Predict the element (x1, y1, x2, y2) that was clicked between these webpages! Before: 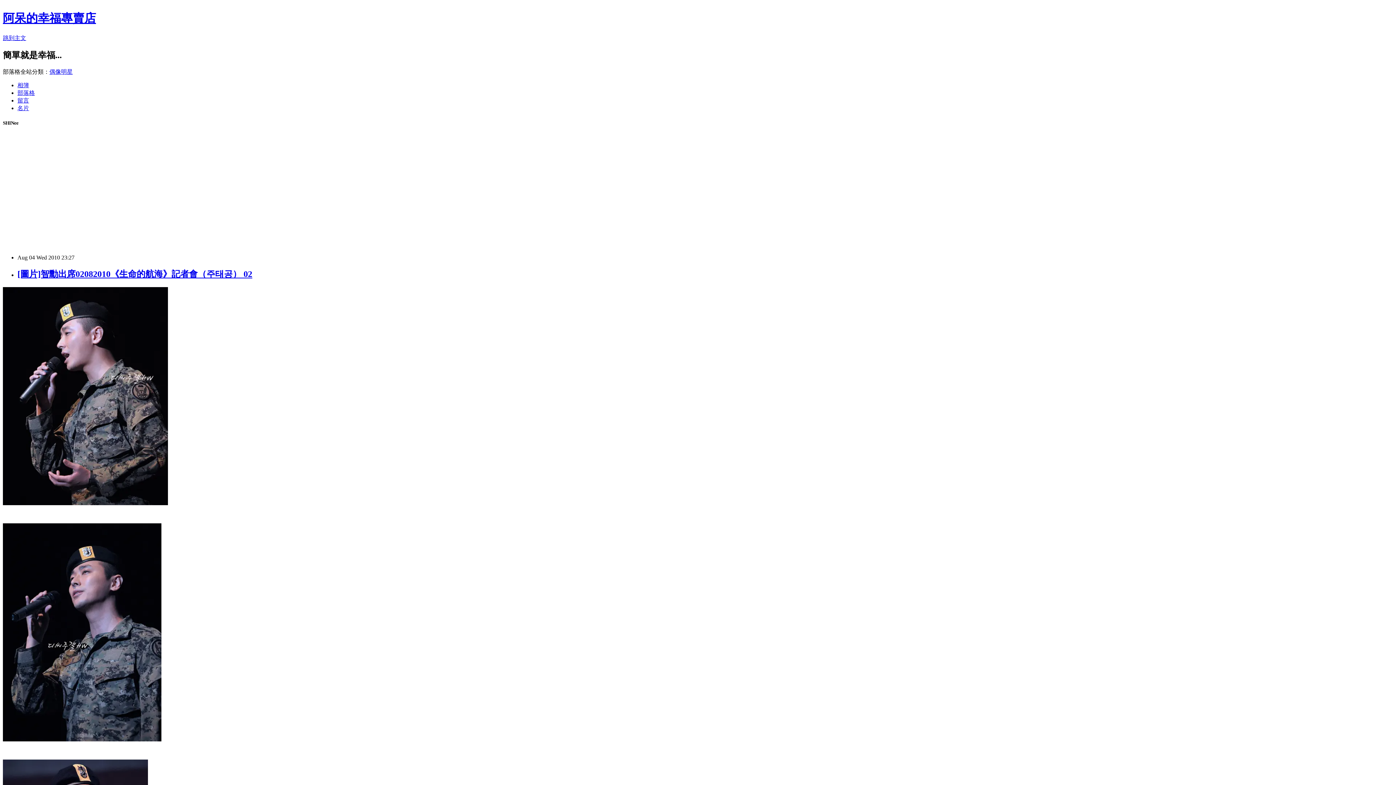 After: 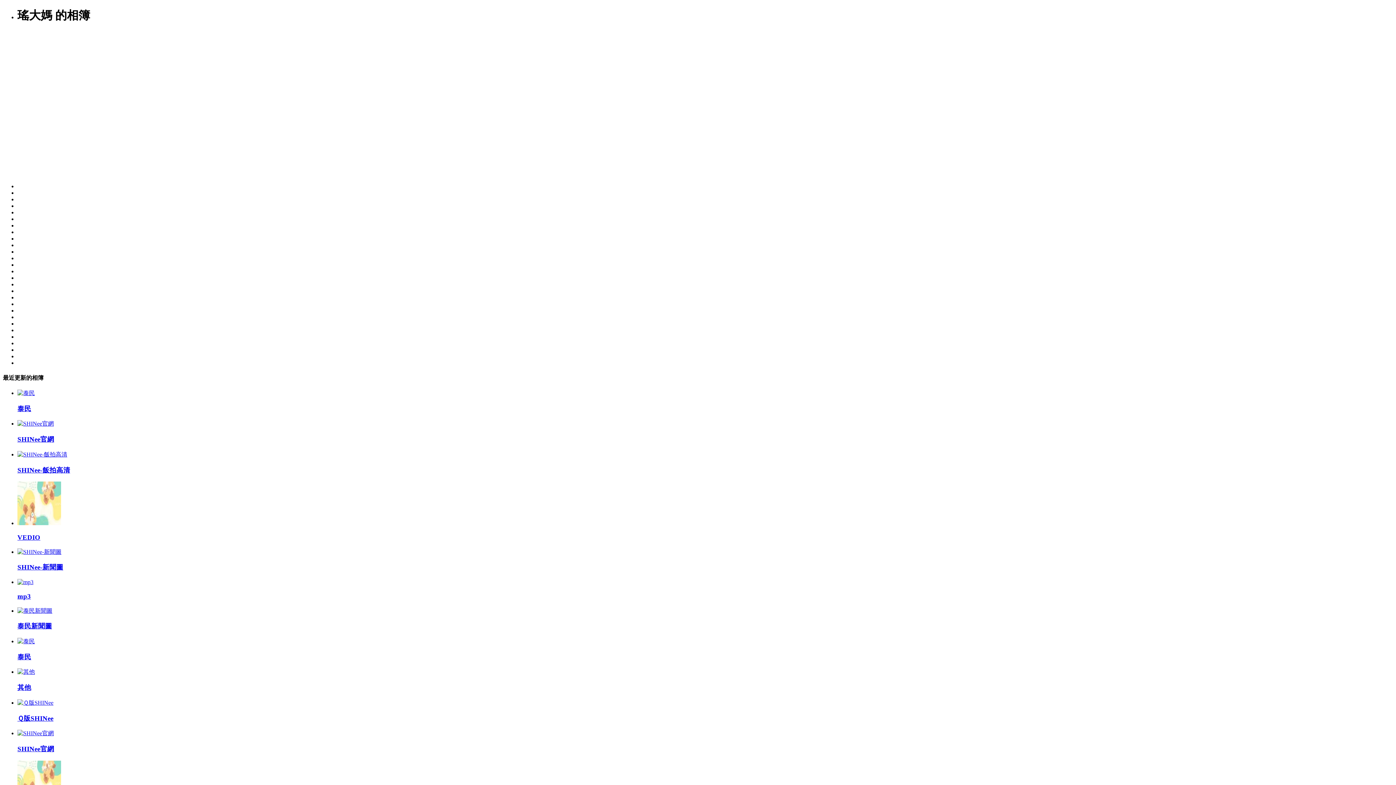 Action: label: 相簿 bbox: (17, 82, 29, 88)